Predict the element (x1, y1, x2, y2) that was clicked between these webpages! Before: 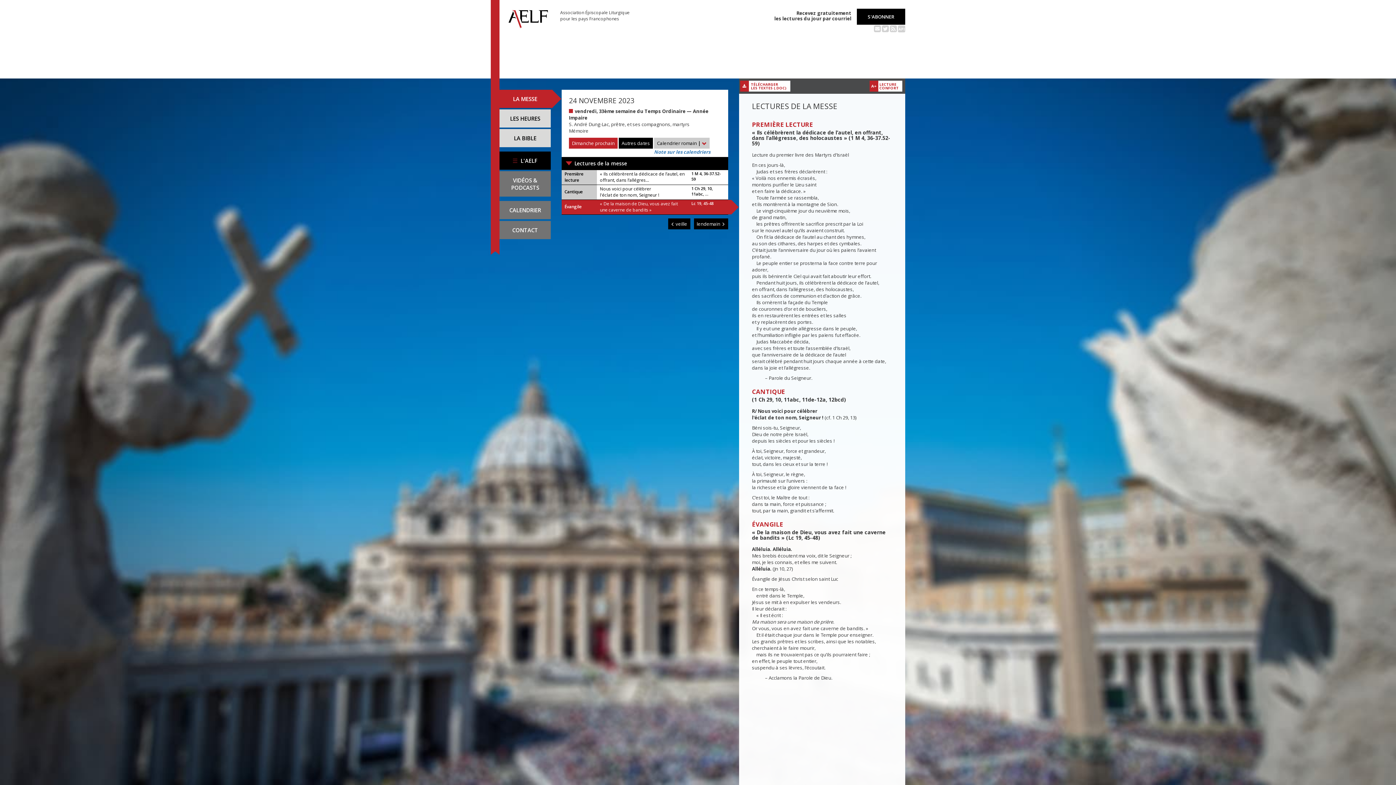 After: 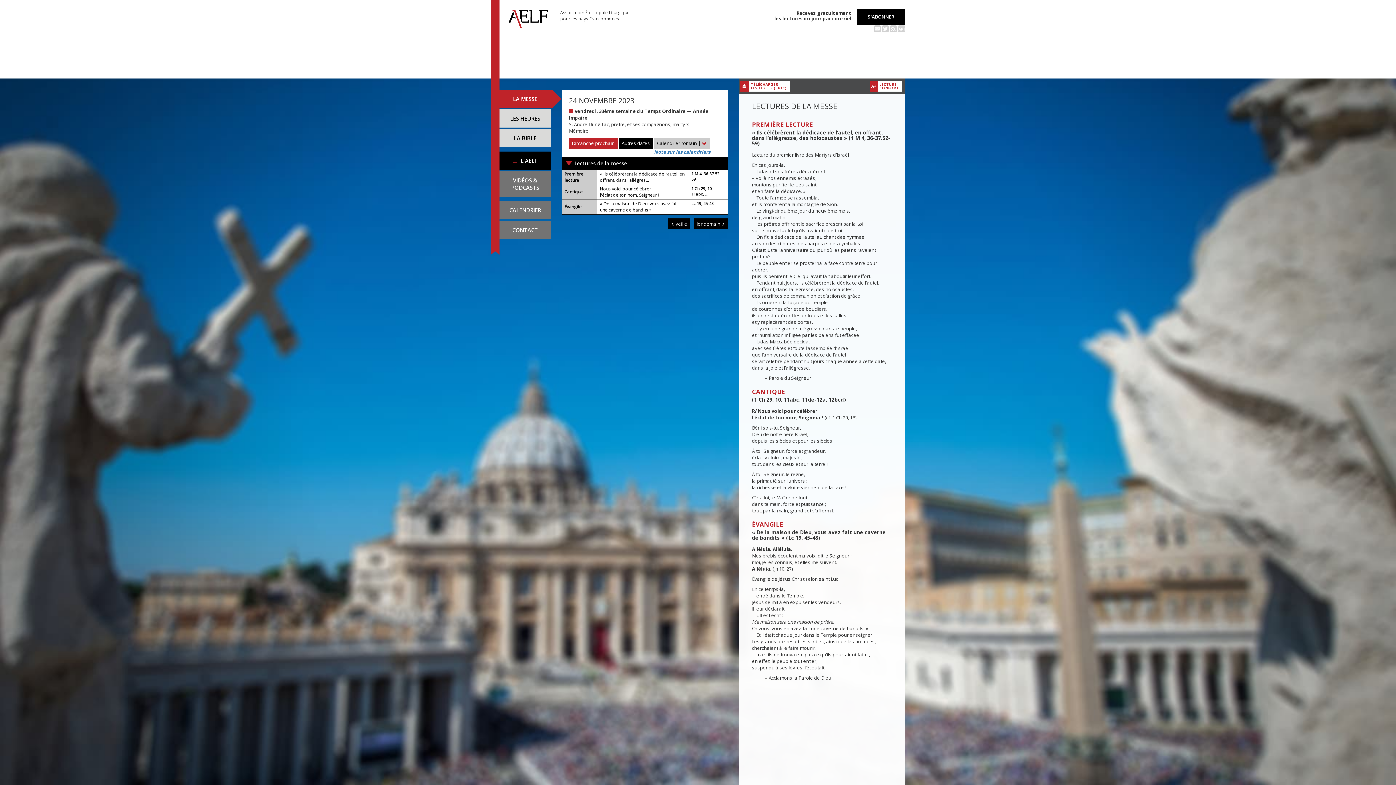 Action: label: Cantique
Nous voici pour célébrer
l'éclat de ton nom, Seigneur !
1 Ch 29, 10, 11abc, ... bbox: (561, 185, 728, 199)